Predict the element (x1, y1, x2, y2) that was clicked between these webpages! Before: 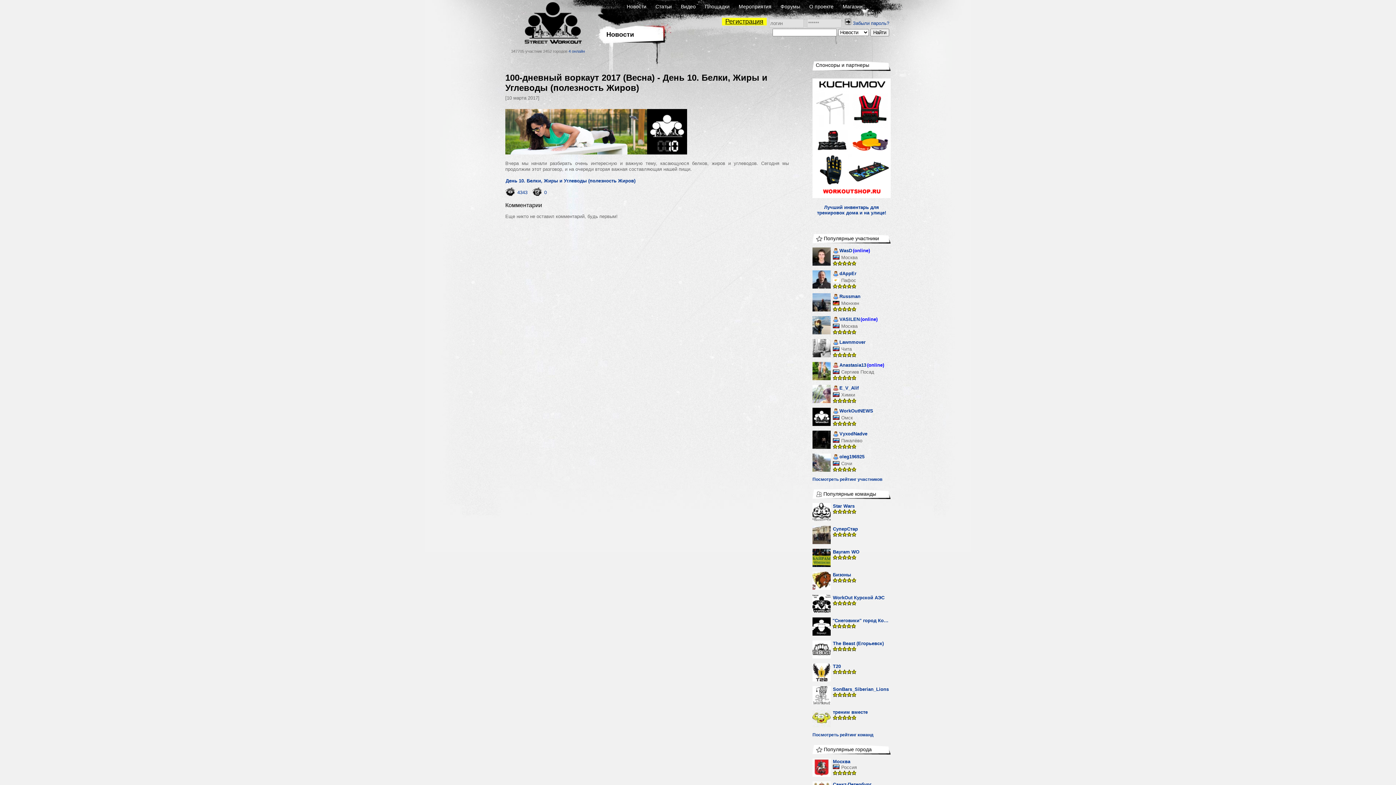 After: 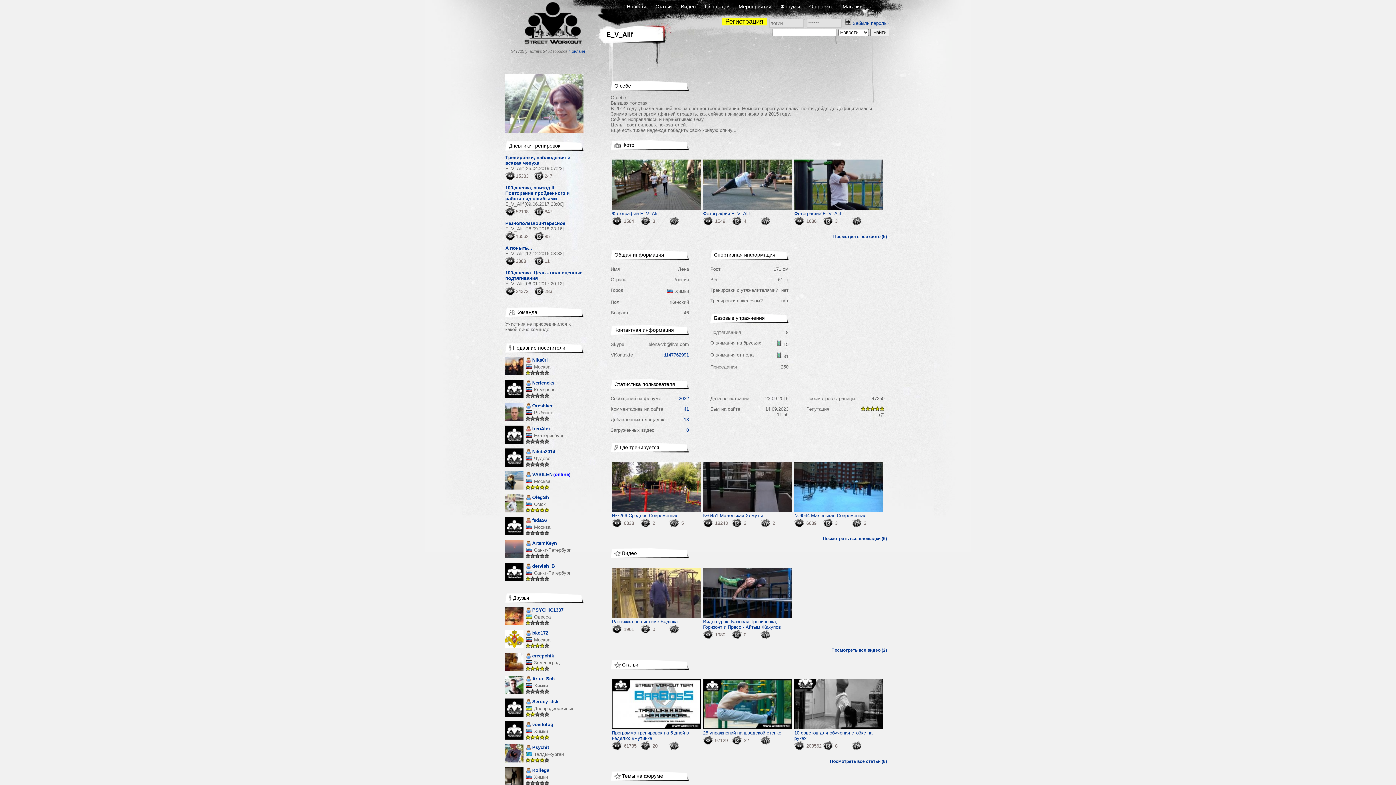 Action: bbox: (833, 385, 858, 392) label: E_V_Alif